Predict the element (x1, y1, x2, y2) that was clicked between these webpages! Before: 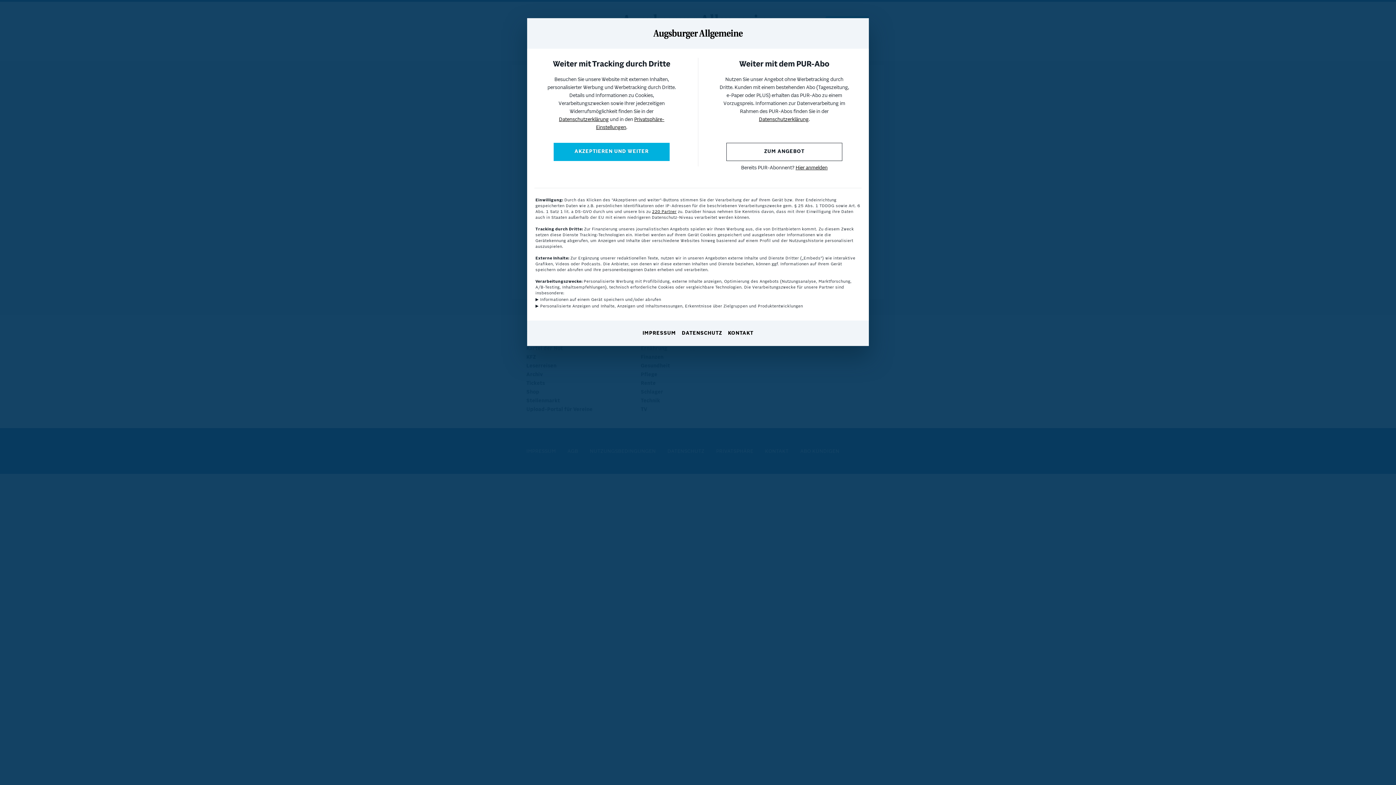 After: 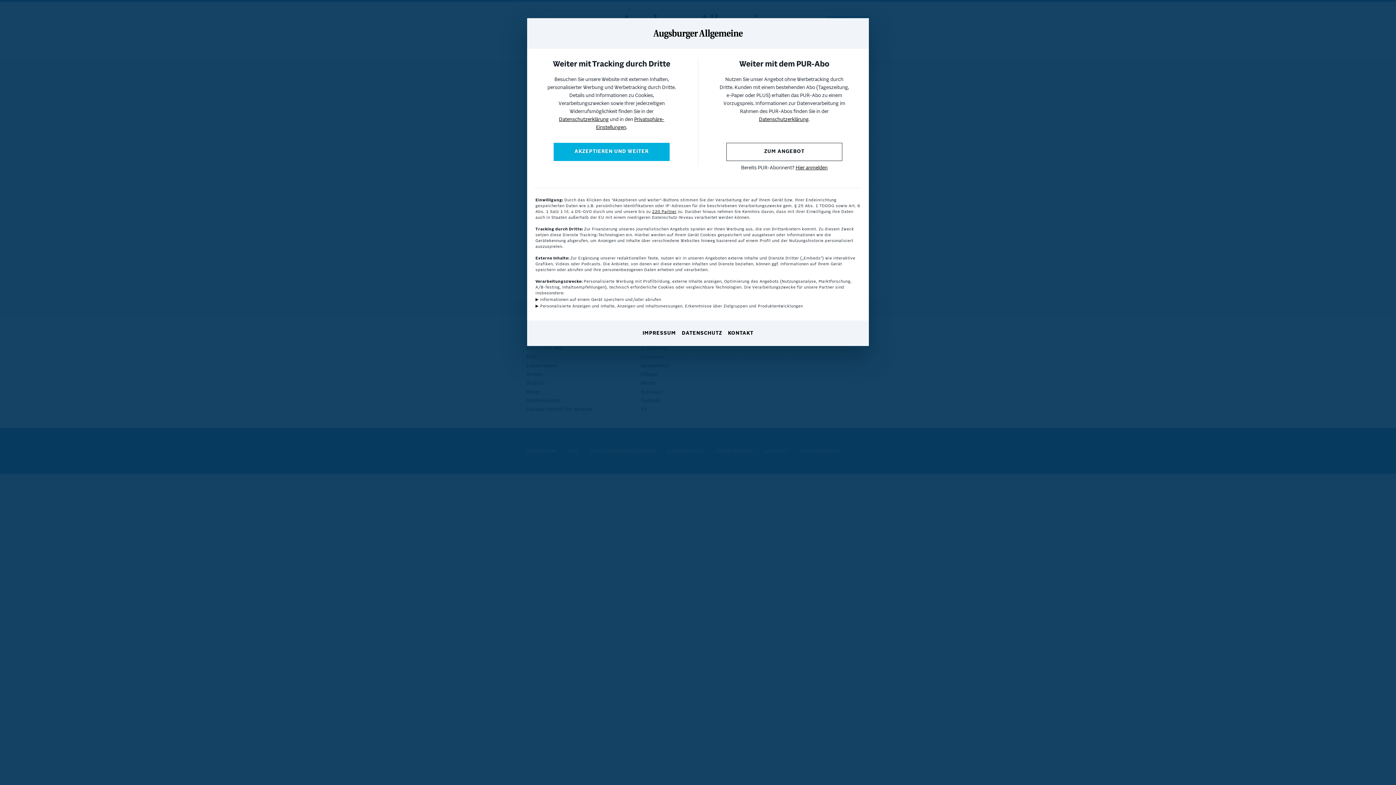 Action: label: KONTAKT bbox: (728, 330, 753, 337)